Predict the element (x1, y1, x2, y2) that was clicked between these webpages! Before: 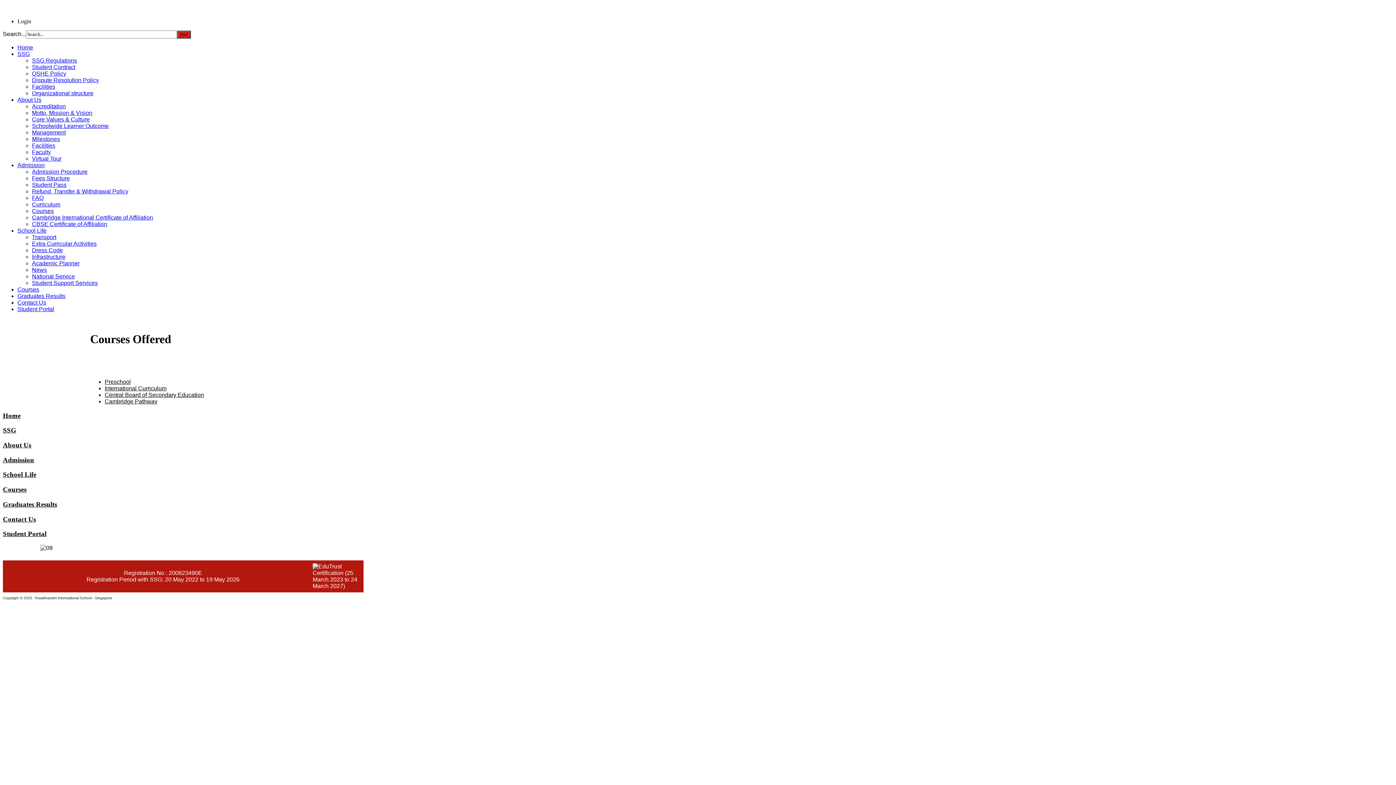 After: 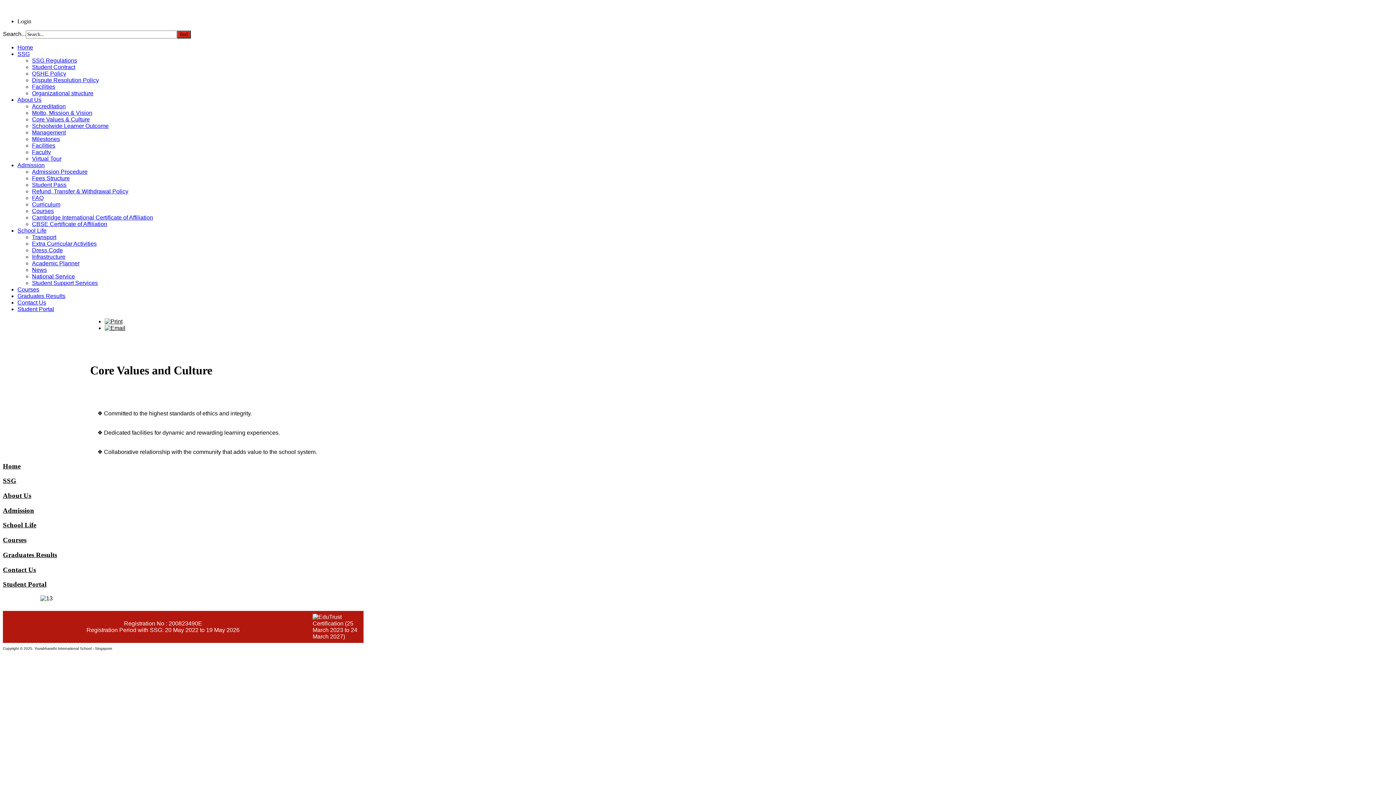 Action: bbox: (32, 116, 89, 122) label: Core Values & Culture